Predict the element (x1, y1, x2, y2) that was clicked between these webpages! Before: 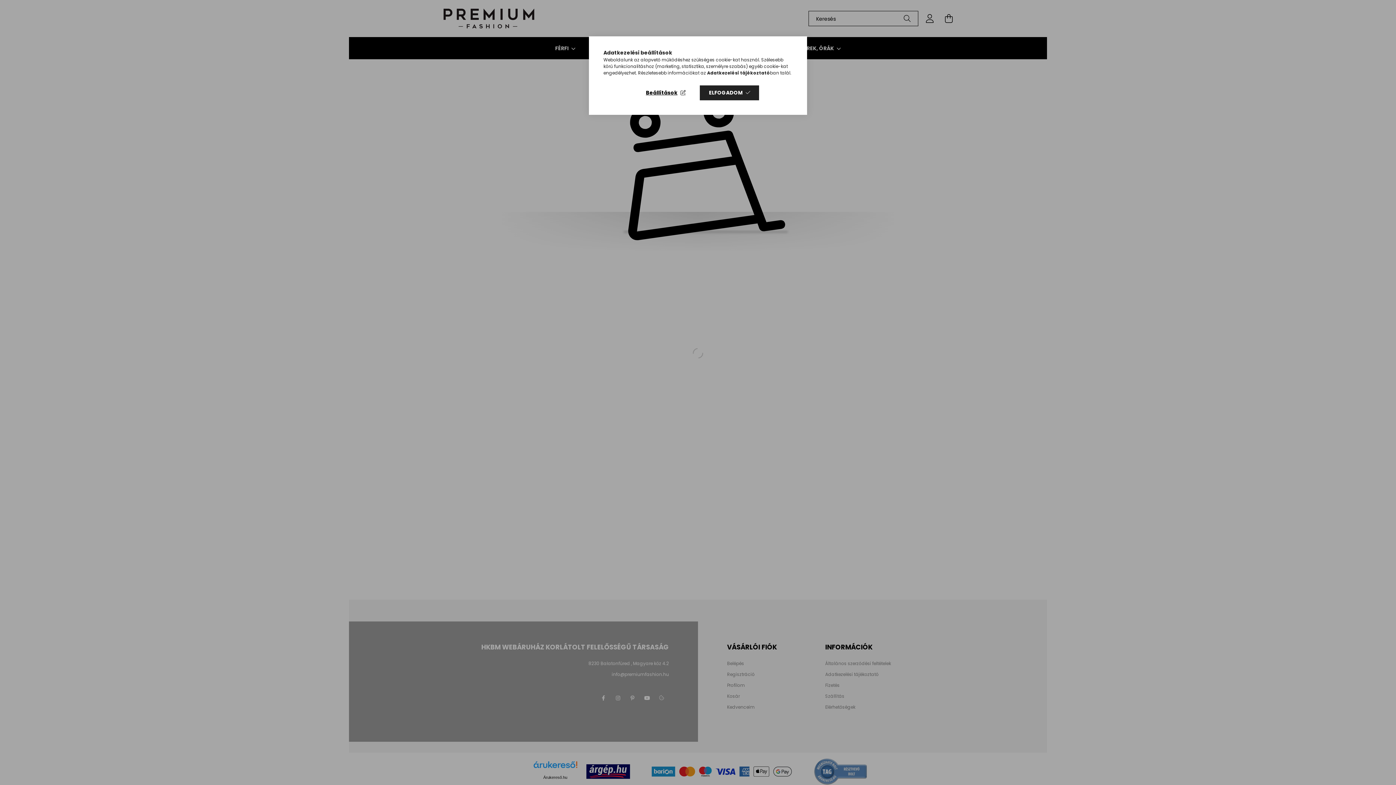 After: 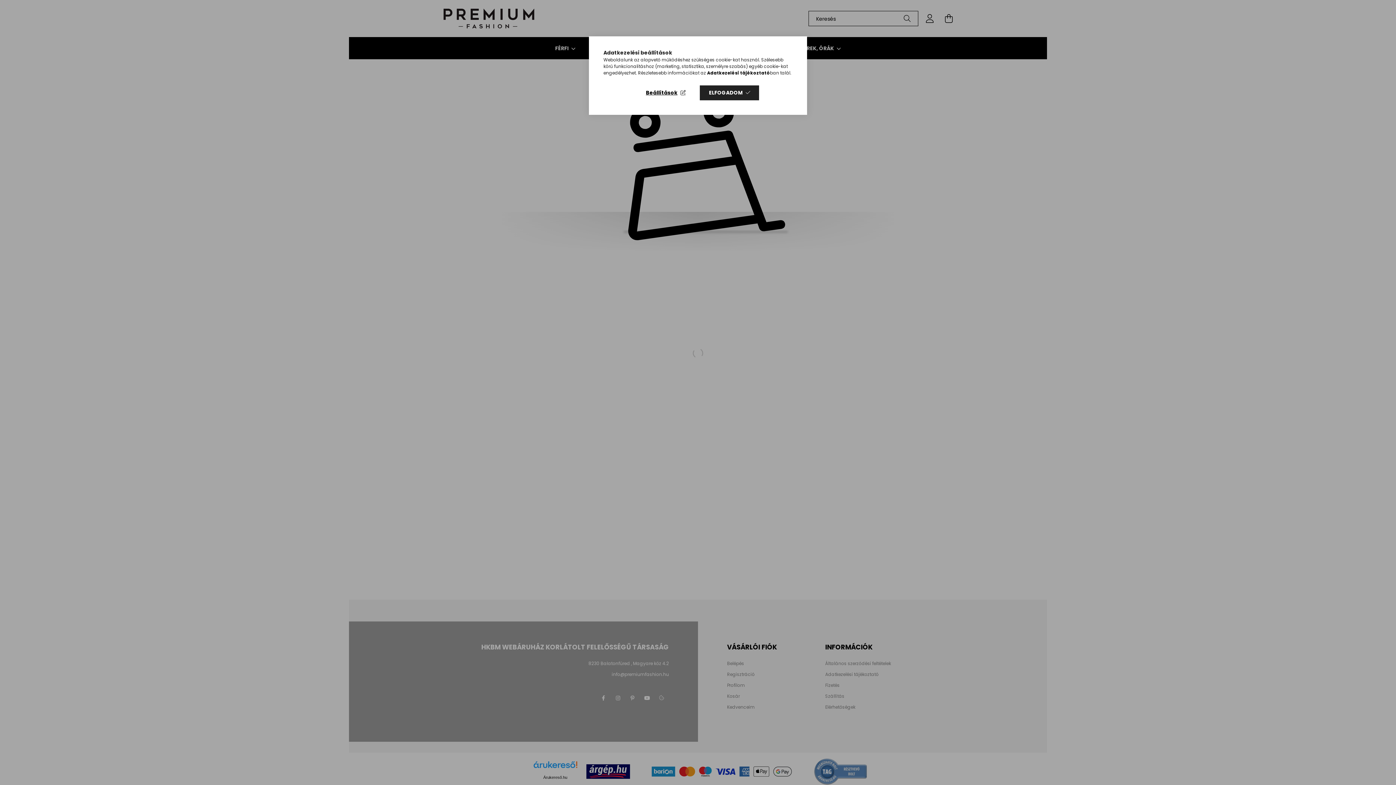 Action: bbox: (707, 69, 770, 76) label: Adatkezelési tájékoztató